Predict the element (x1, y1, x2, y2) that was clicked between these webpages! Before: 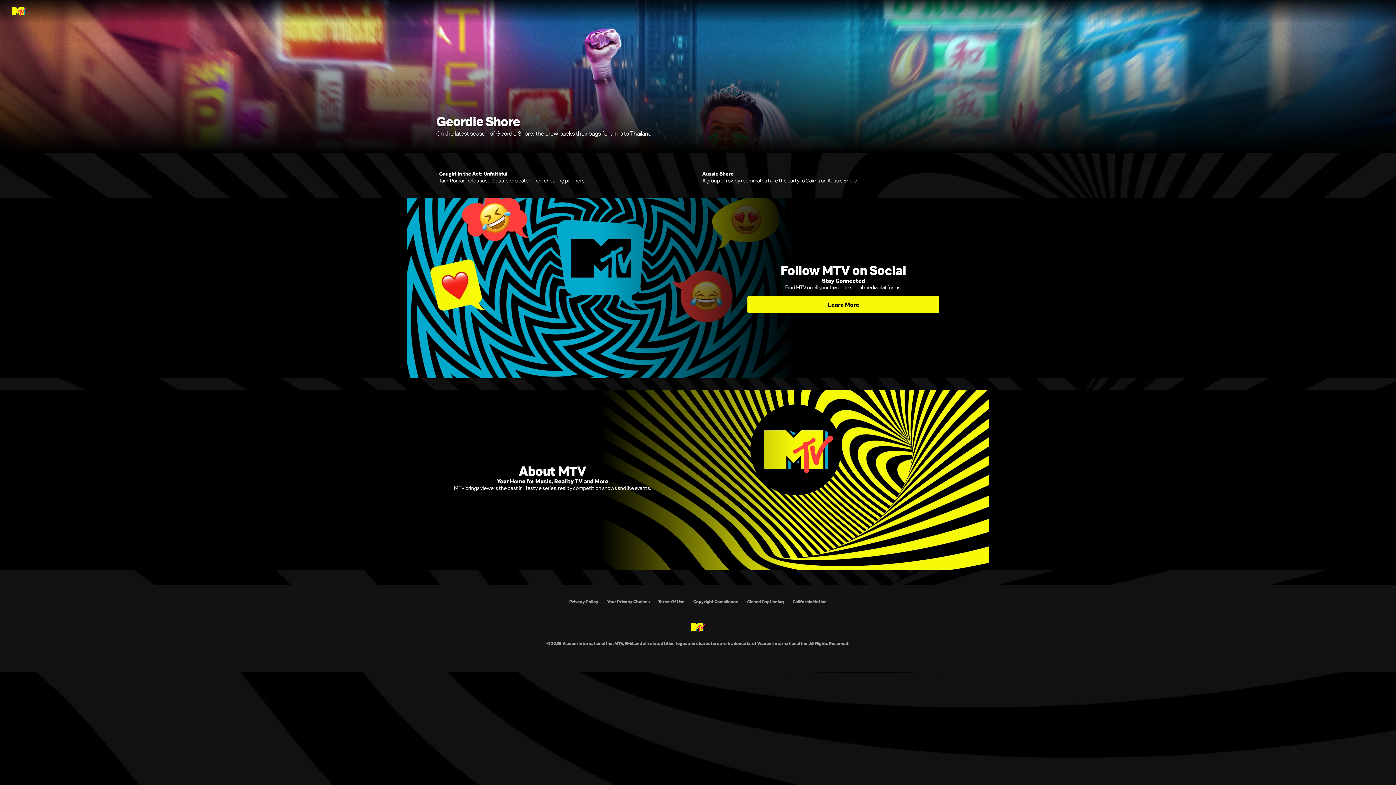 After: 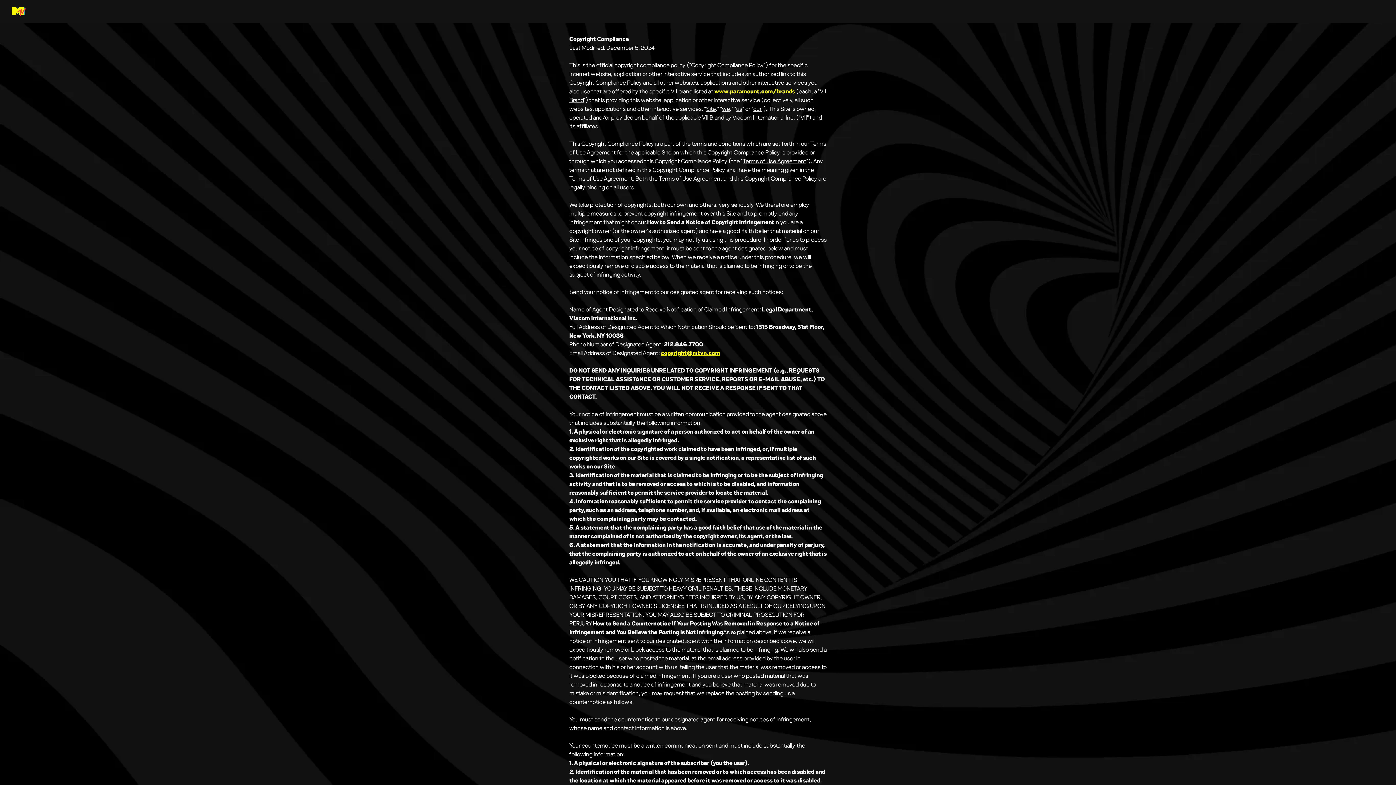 Action: label: Copyright Compliance bbox: (693, 599, 738, 604)